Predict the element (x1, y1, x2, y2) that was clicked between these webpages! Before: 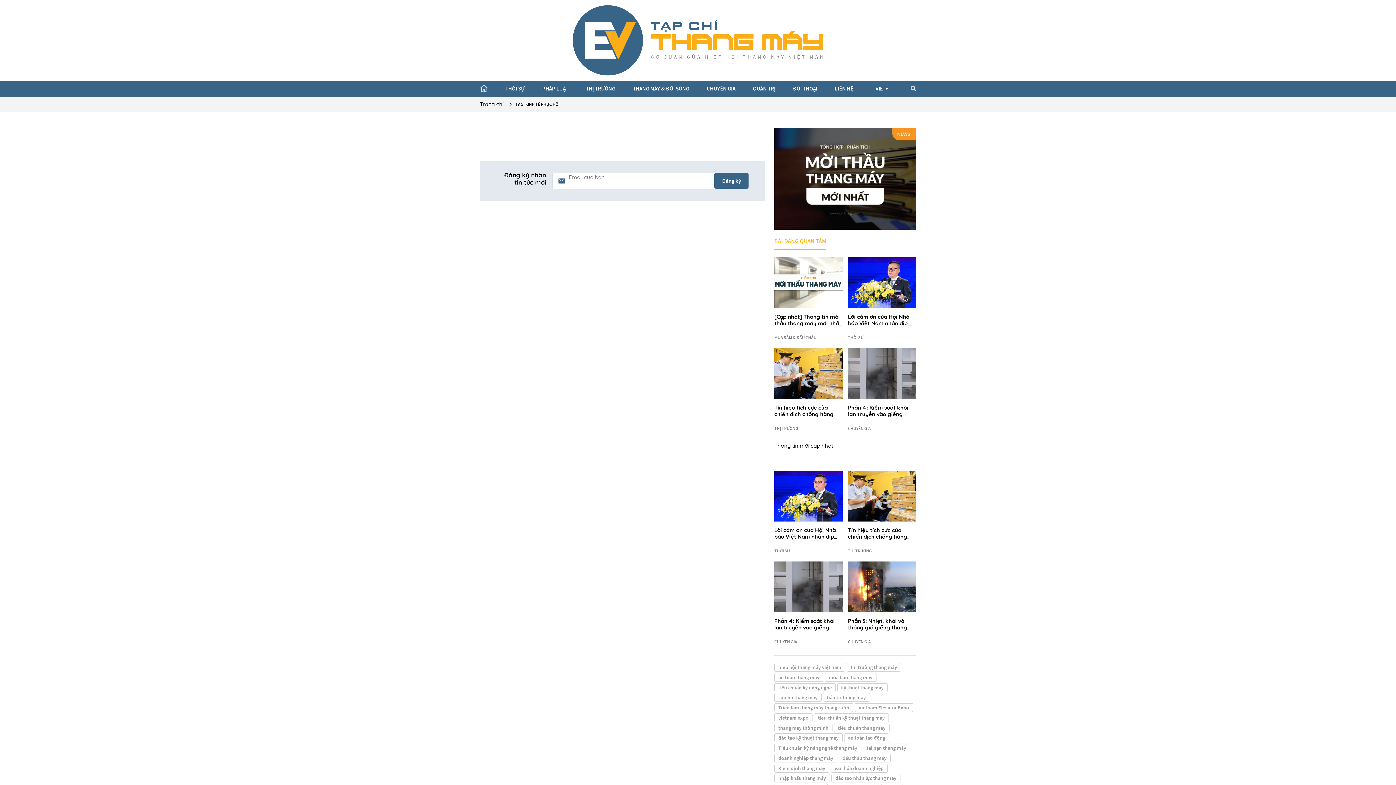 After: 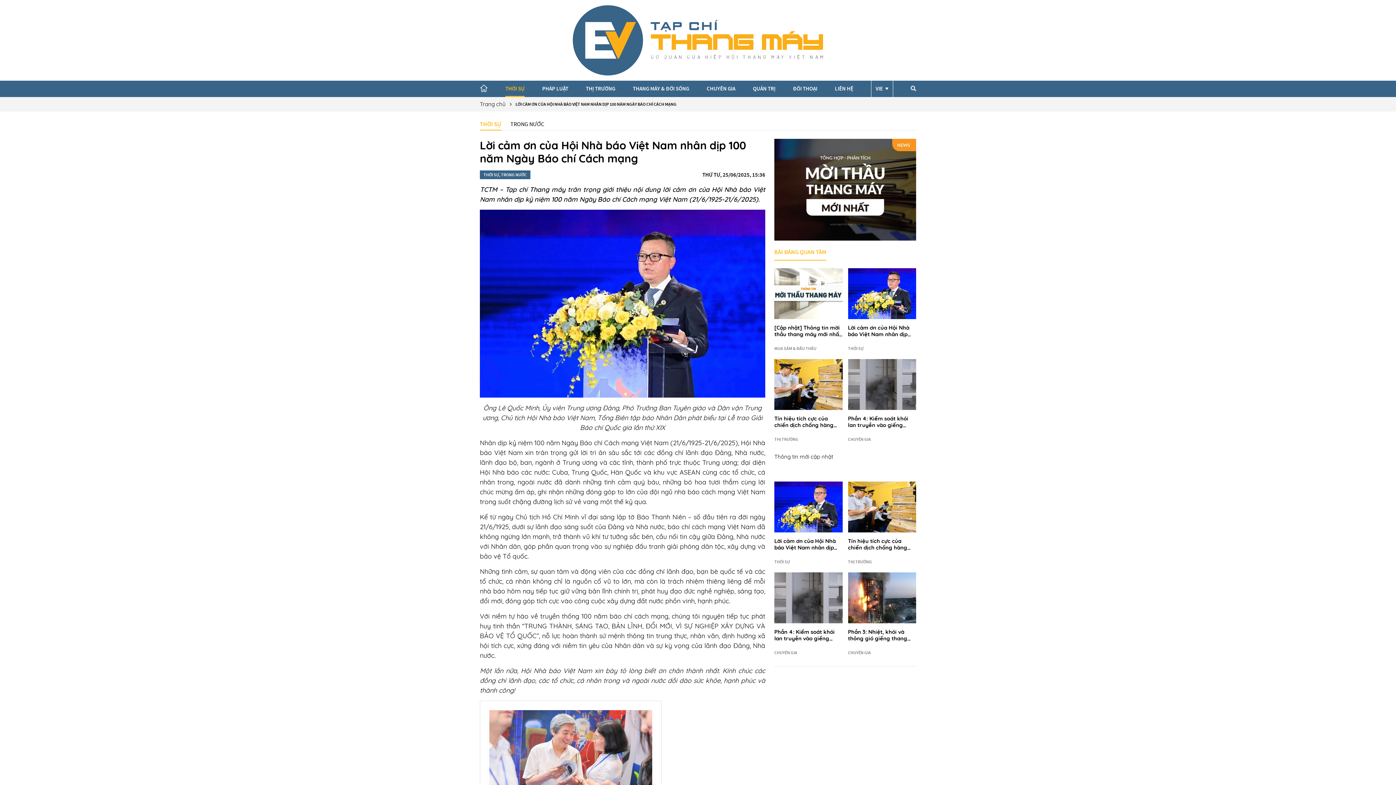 Action: label: Lời cảm ơn của Hội Nhà báo Việt Nam nhân dịp 100 năm Ngày Báo chí Cách mạng
THỜI SỰ bbox: (774, 471, 842, 556)